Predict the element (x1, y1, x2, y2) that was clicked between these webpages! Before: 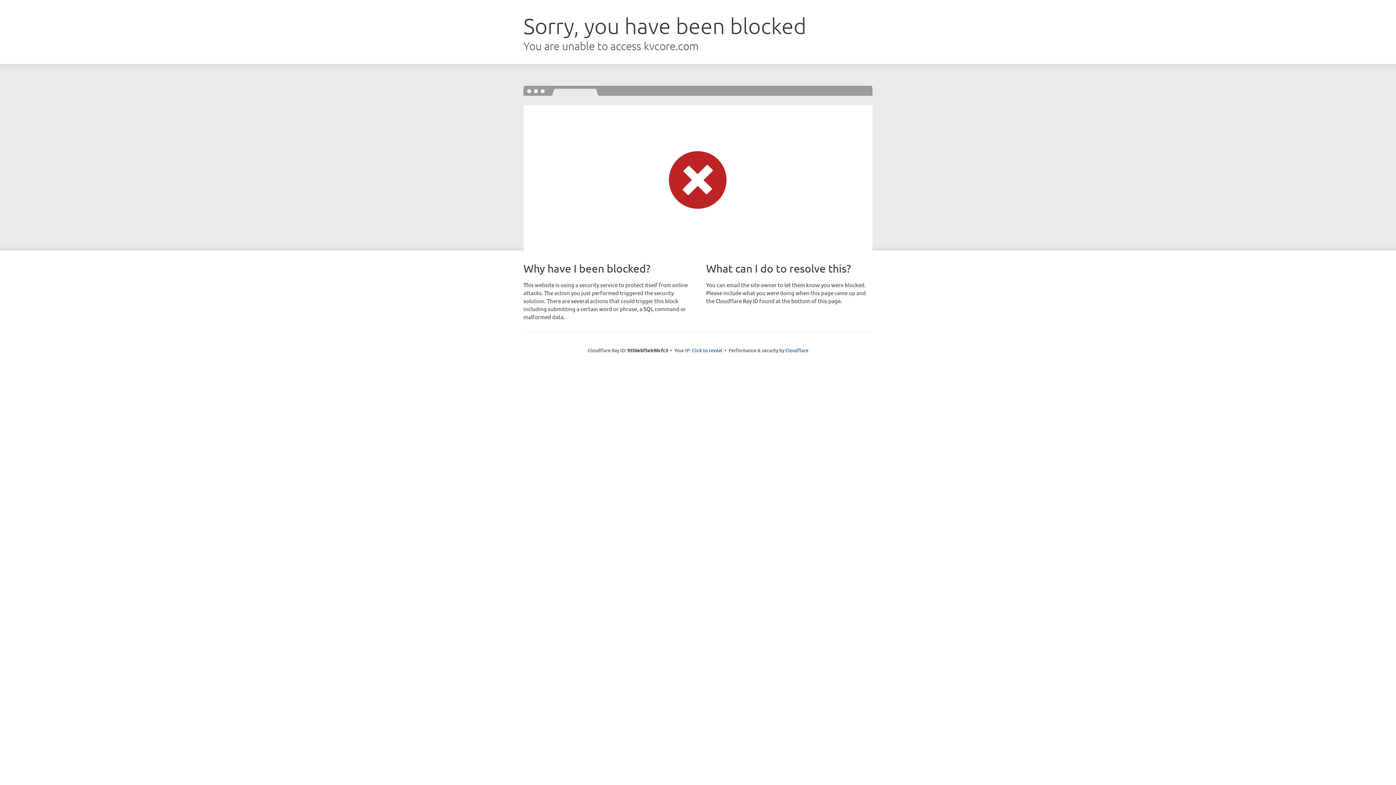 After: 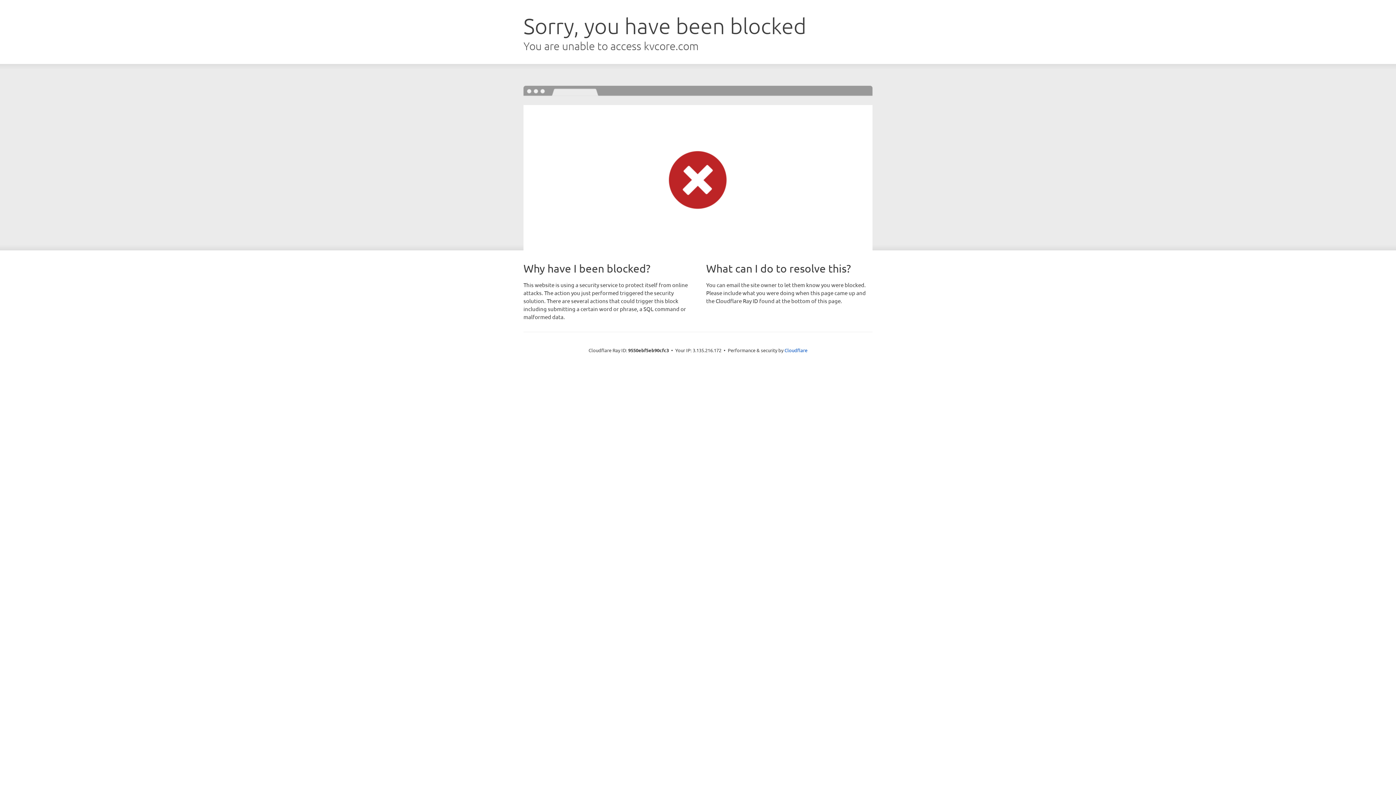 Action: label: Click to reveal bbox: (692, 346, 722, 353)